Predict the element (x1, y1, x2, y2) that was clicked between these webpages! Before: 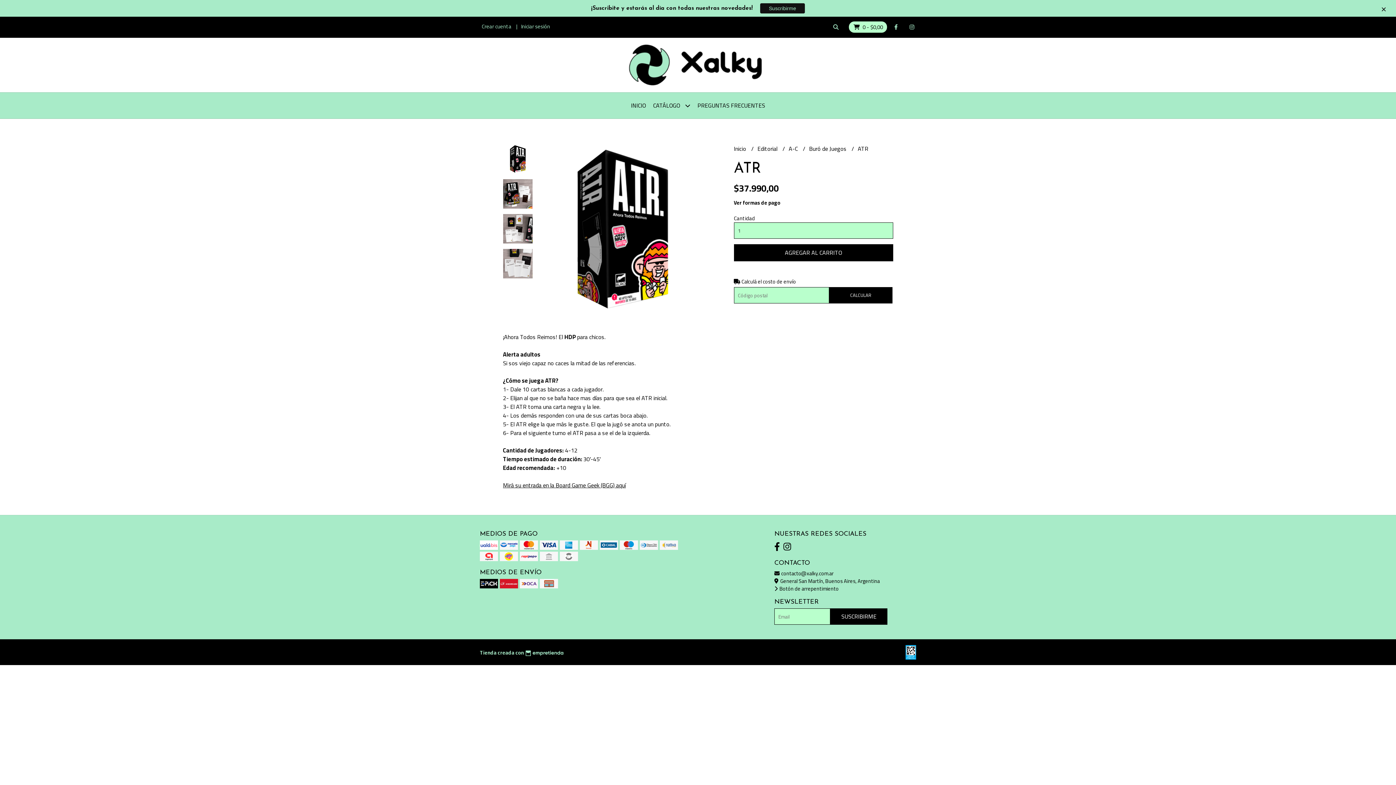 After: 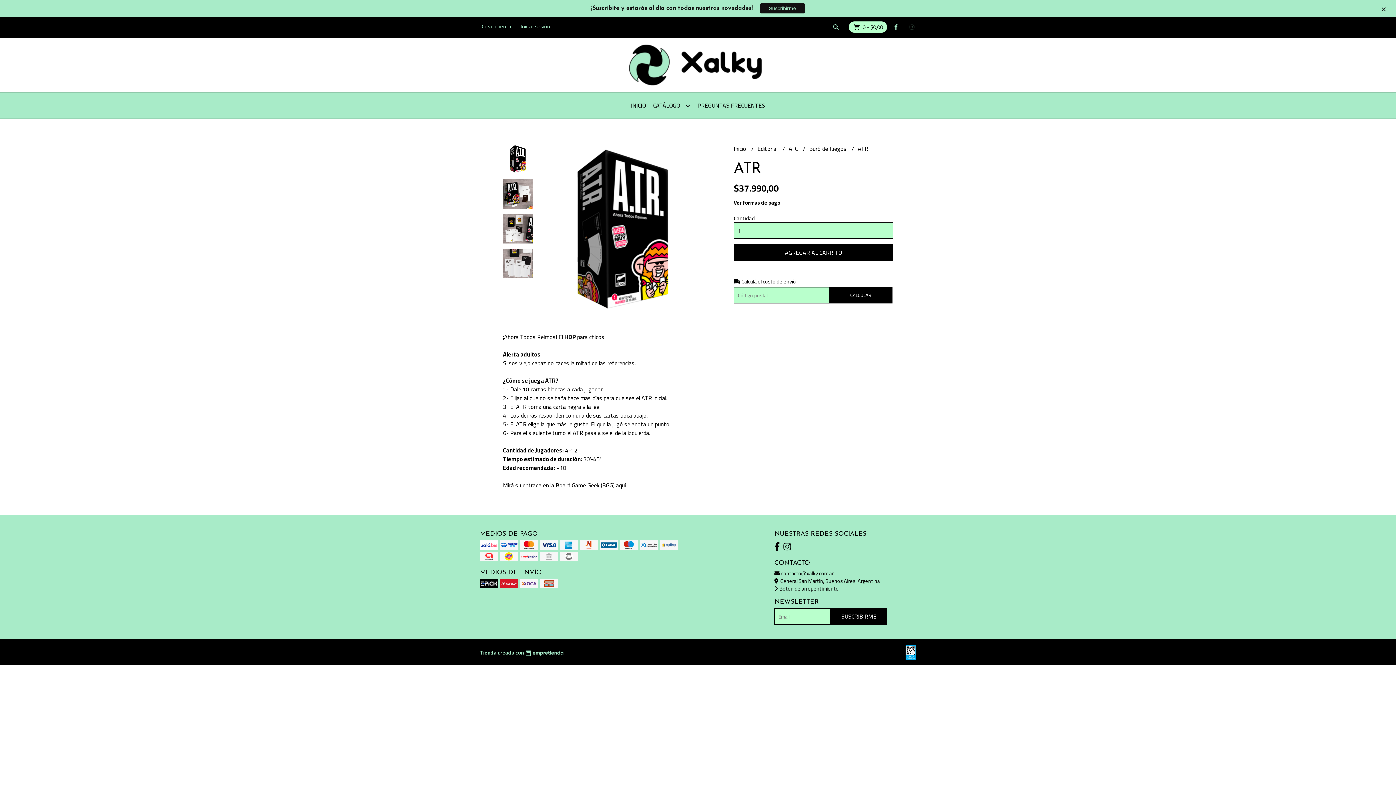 Action: bbox: (503, 480, 626, 491) label: Mirá su entrada en la Board Game Geek (BGG) aquí